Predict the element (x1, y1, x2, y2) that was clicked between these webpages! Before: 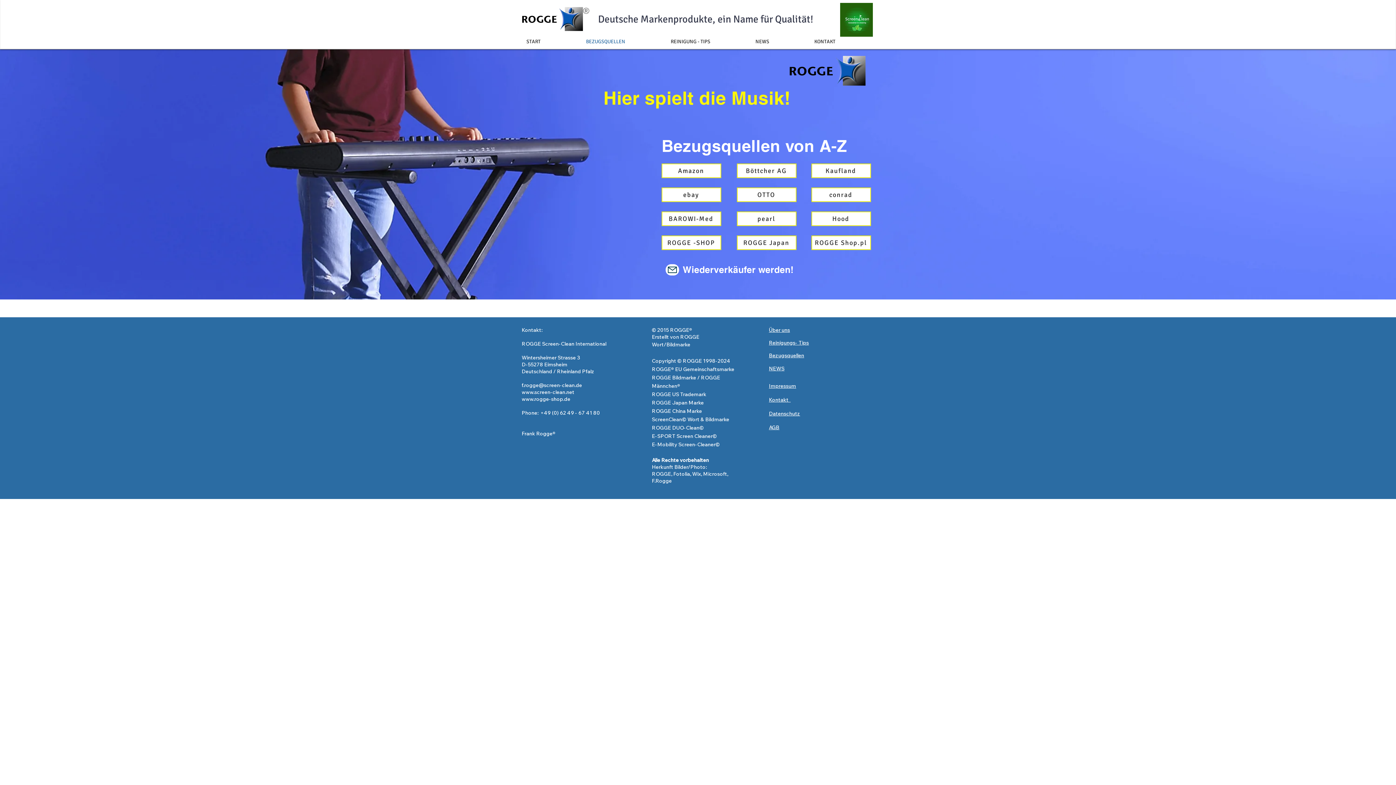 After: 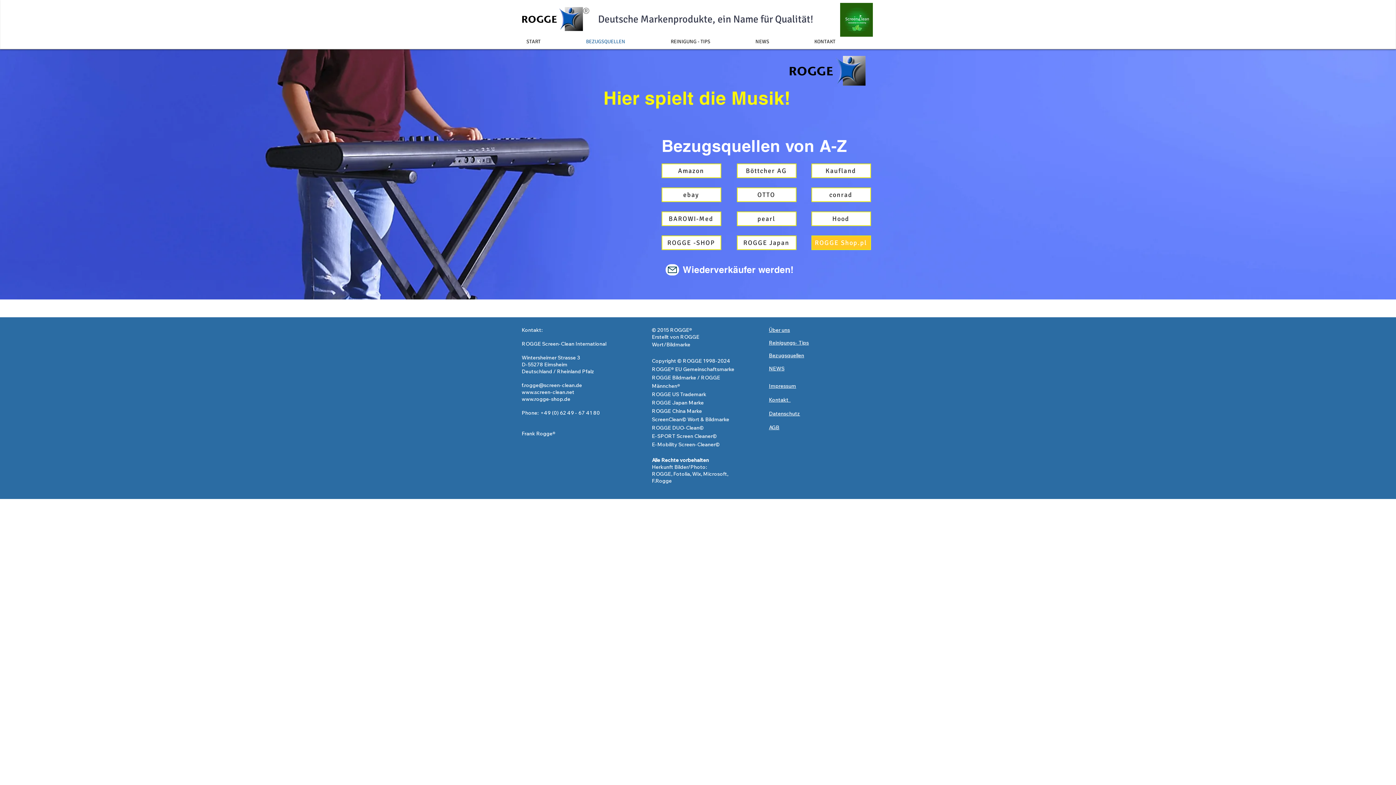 Action: bbox: (811, 235, 871, 250) label: ROGGE Shop.pl